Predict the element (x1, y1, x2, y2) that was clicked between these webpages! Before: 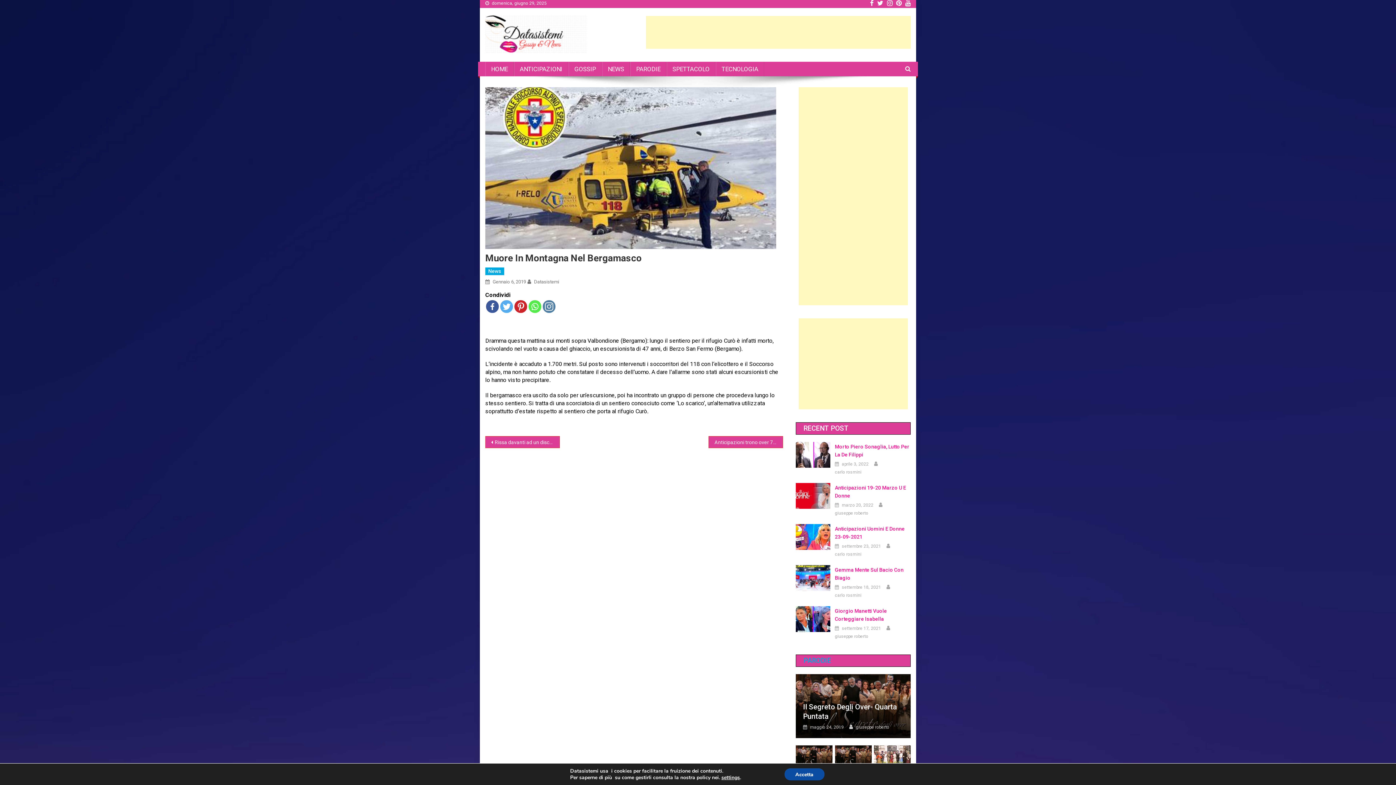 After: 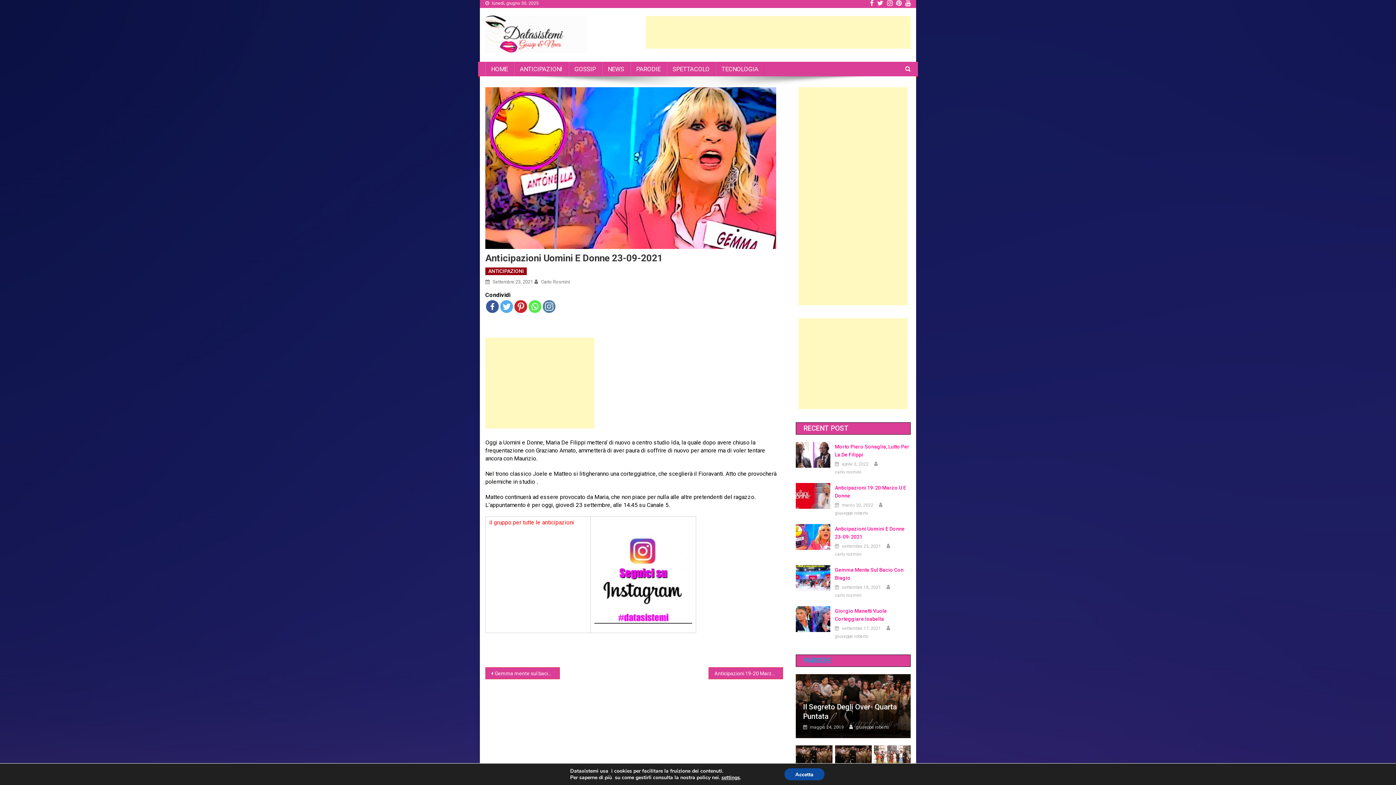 Action: label: settembre 23, 2021 bbox: (842, 543, 881, 549)